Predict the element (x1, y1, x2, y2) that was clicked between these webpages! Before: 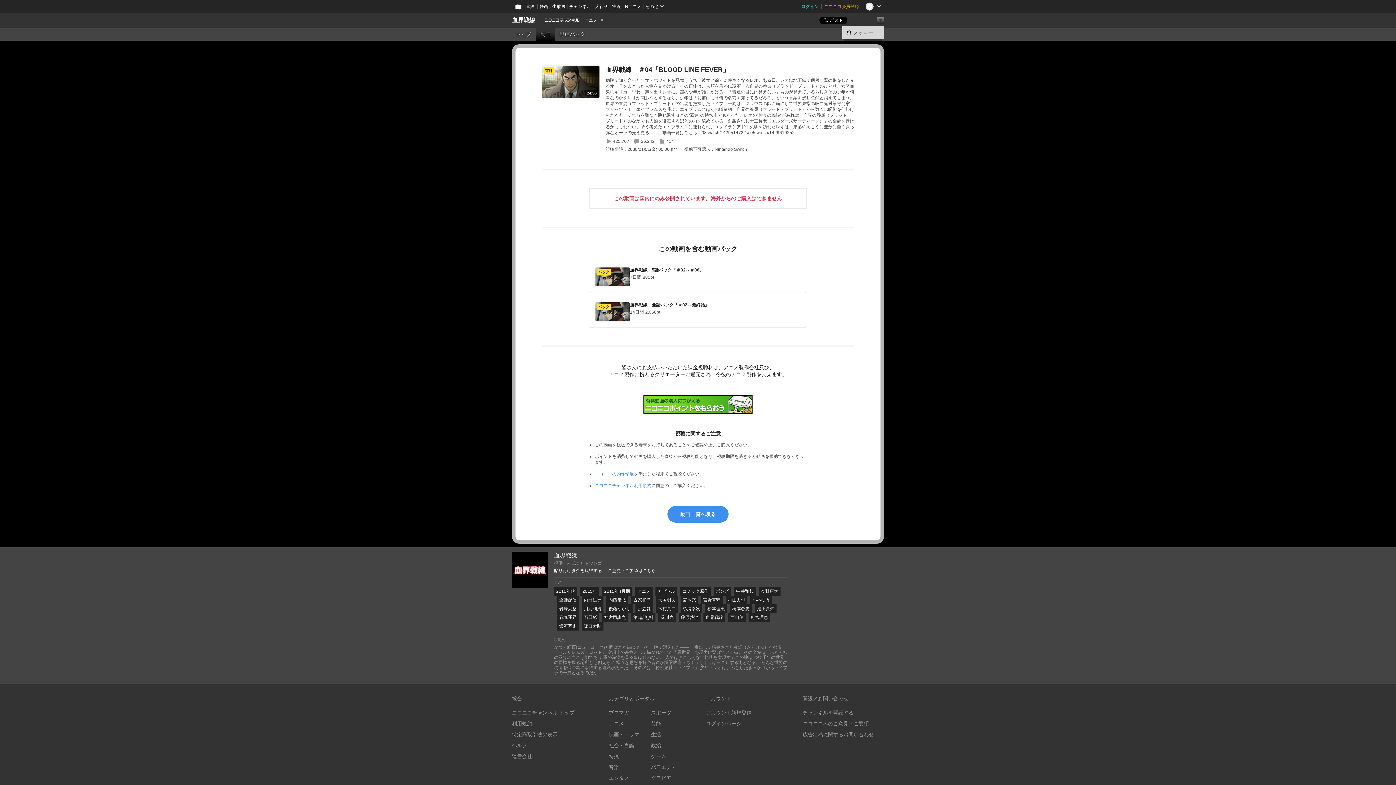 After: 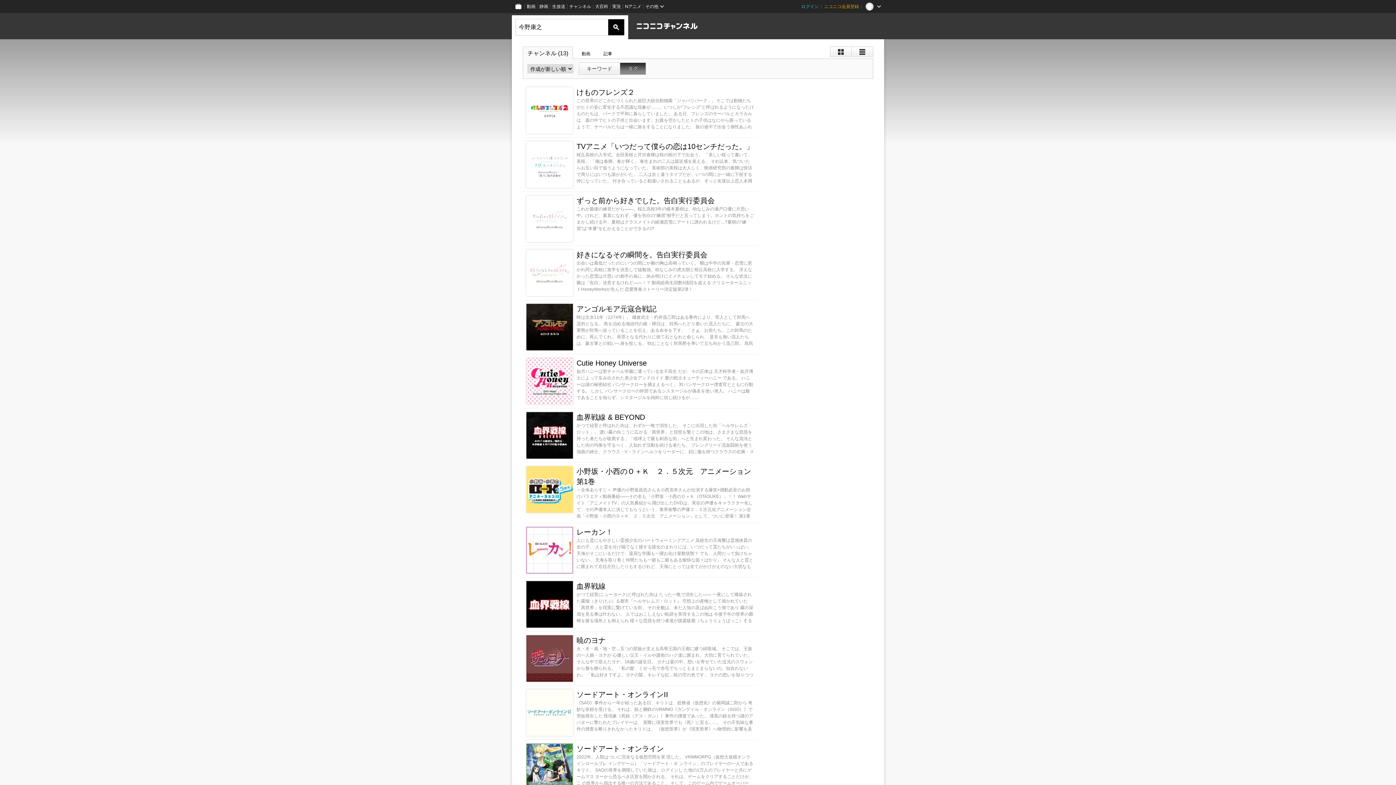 Action: bbox: (758, 587, 780, 596) label: 今野康之